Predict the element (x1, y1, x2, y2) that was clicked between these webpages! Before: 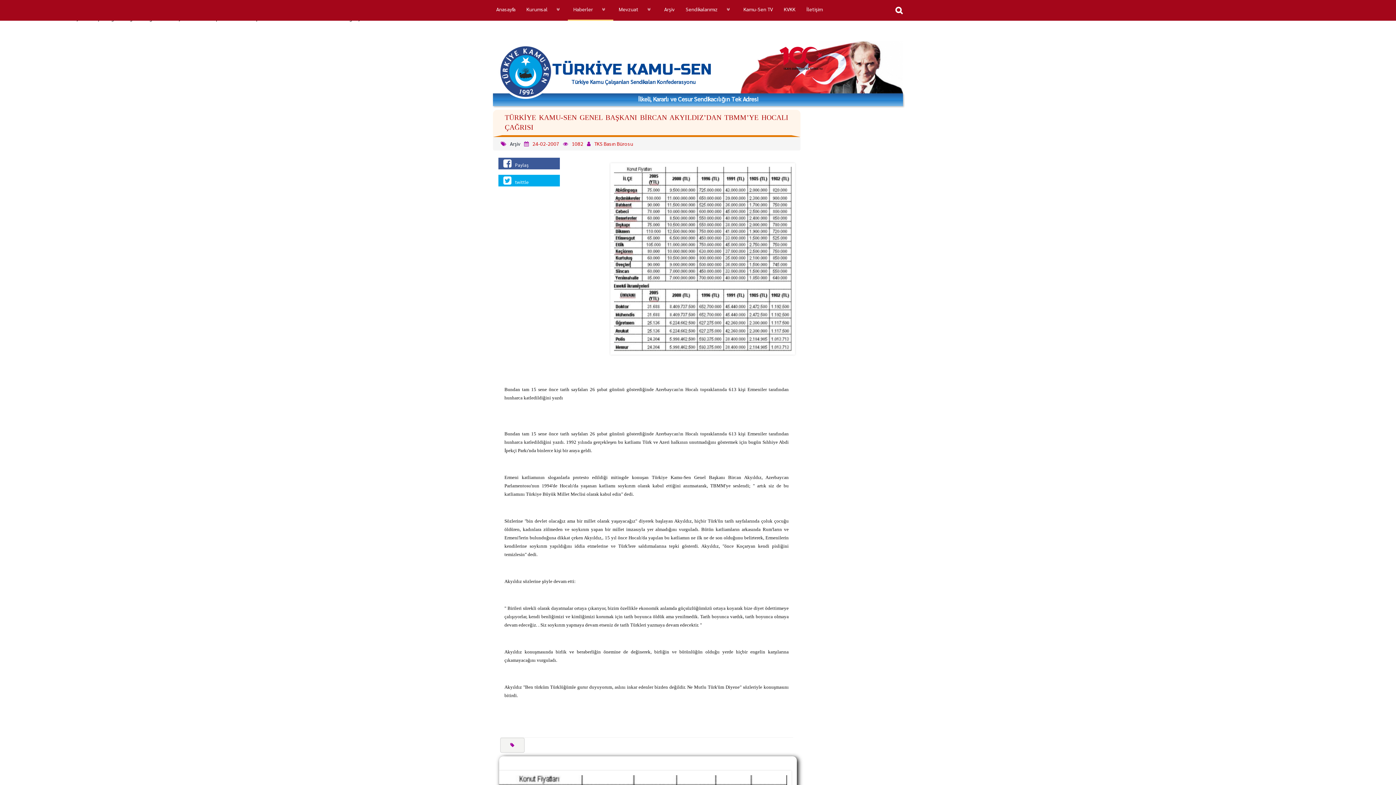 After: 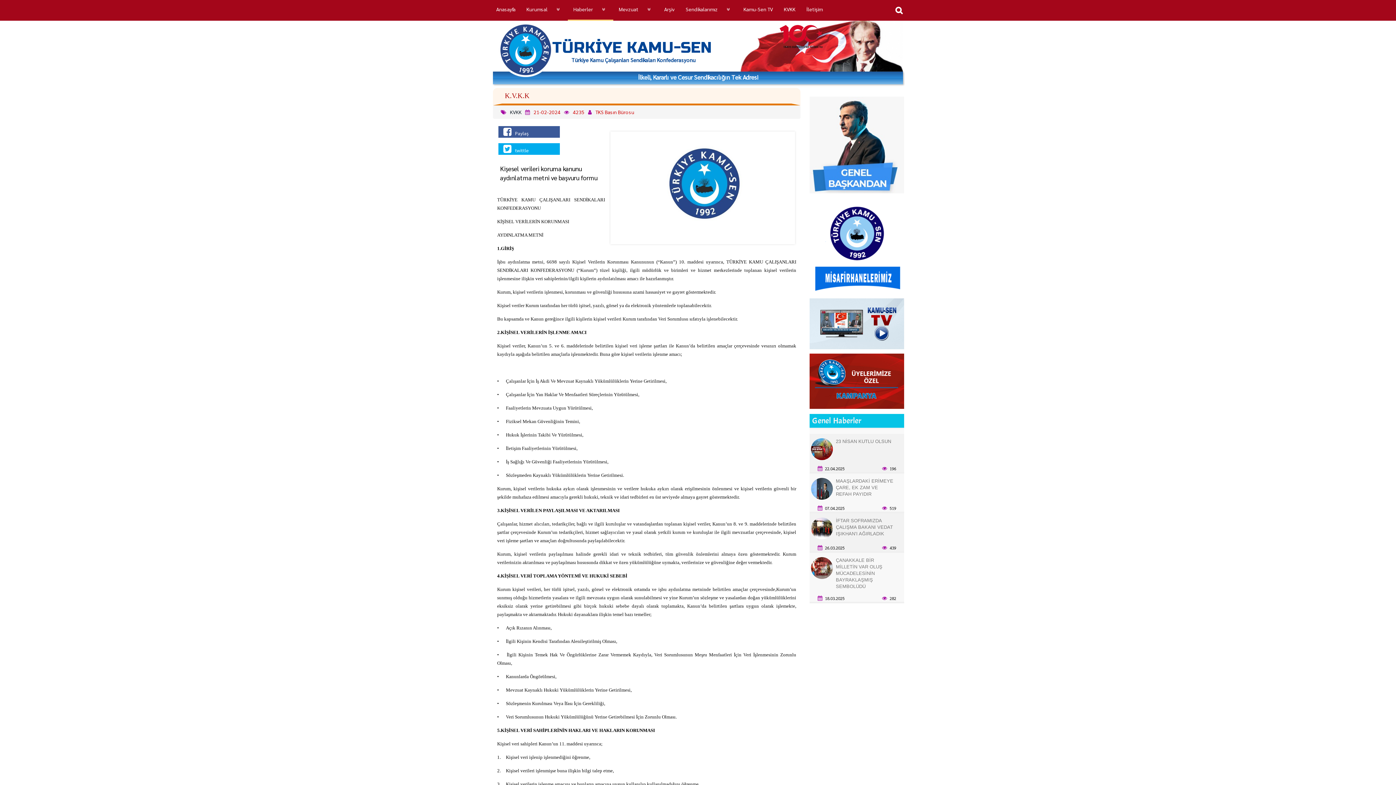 Action: label: KVKK bbox: (778, 0, 801, 19)